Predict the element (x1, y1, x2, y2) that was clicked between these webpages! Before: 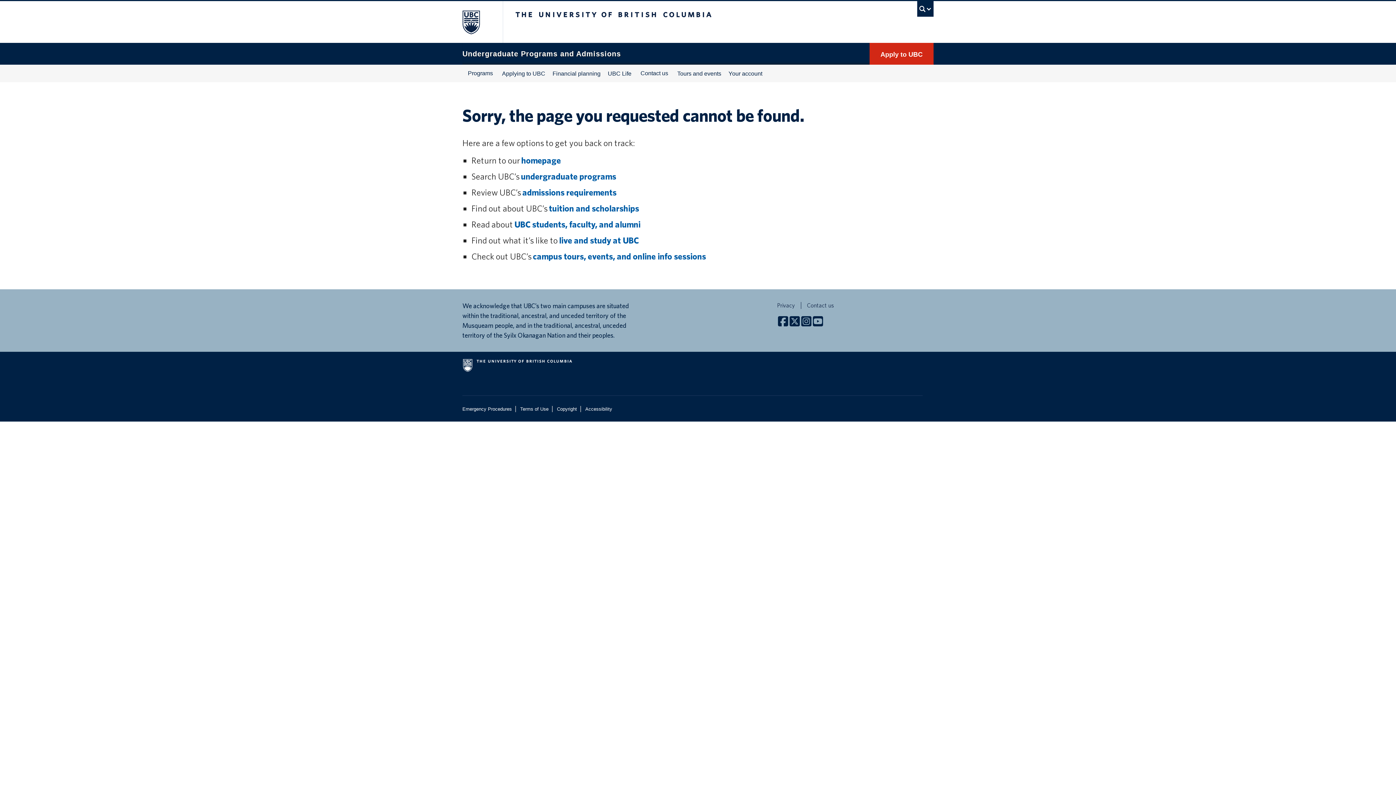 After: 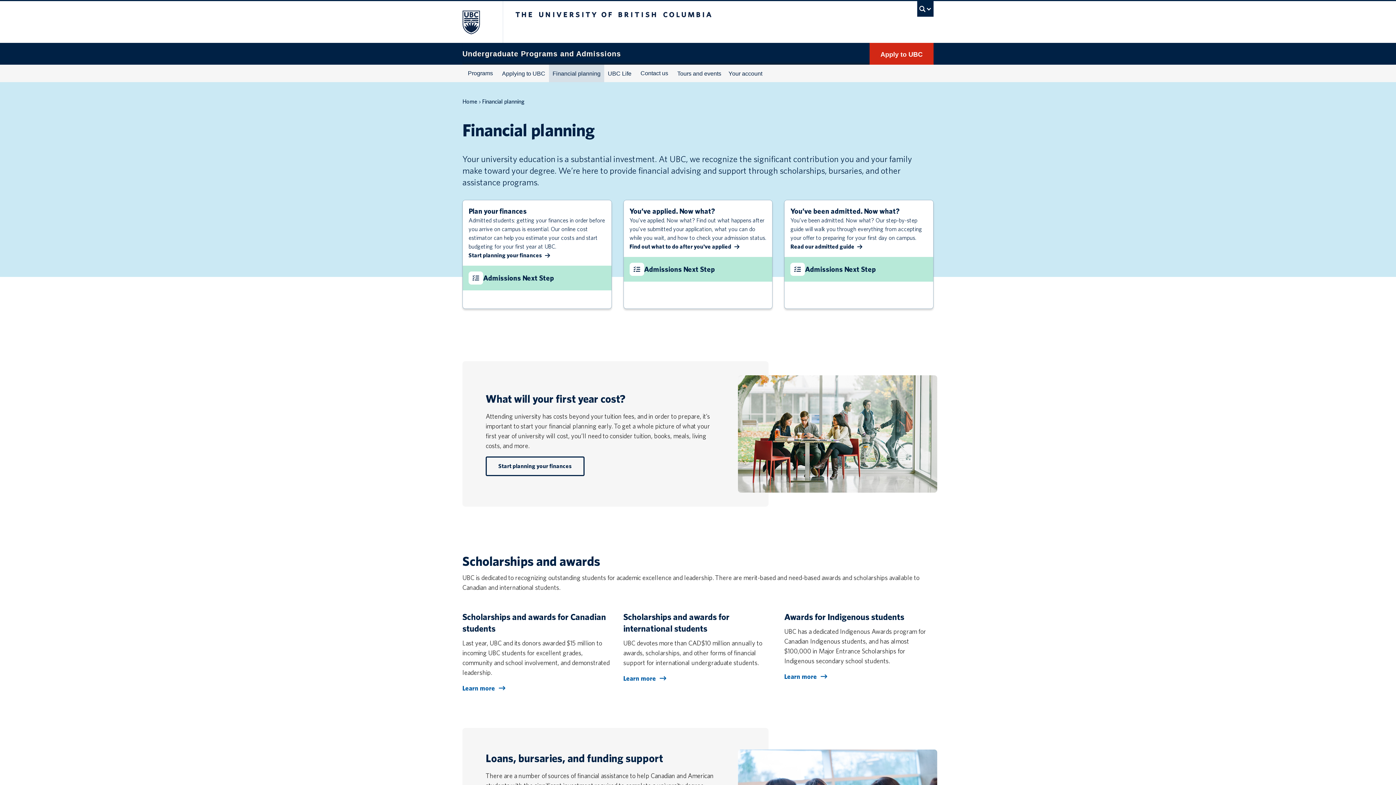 Action: label: Financial planning bbox: (549, 64, 604, 82)